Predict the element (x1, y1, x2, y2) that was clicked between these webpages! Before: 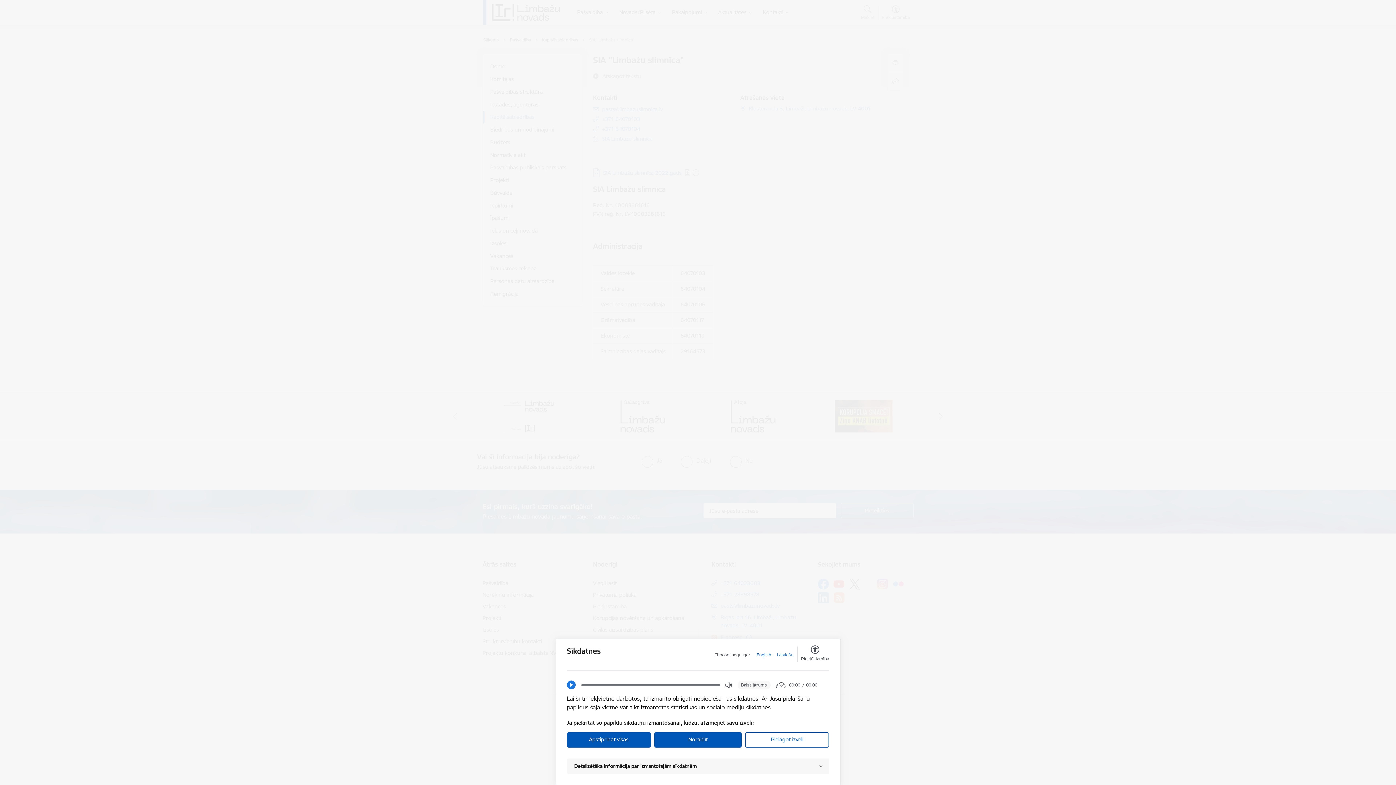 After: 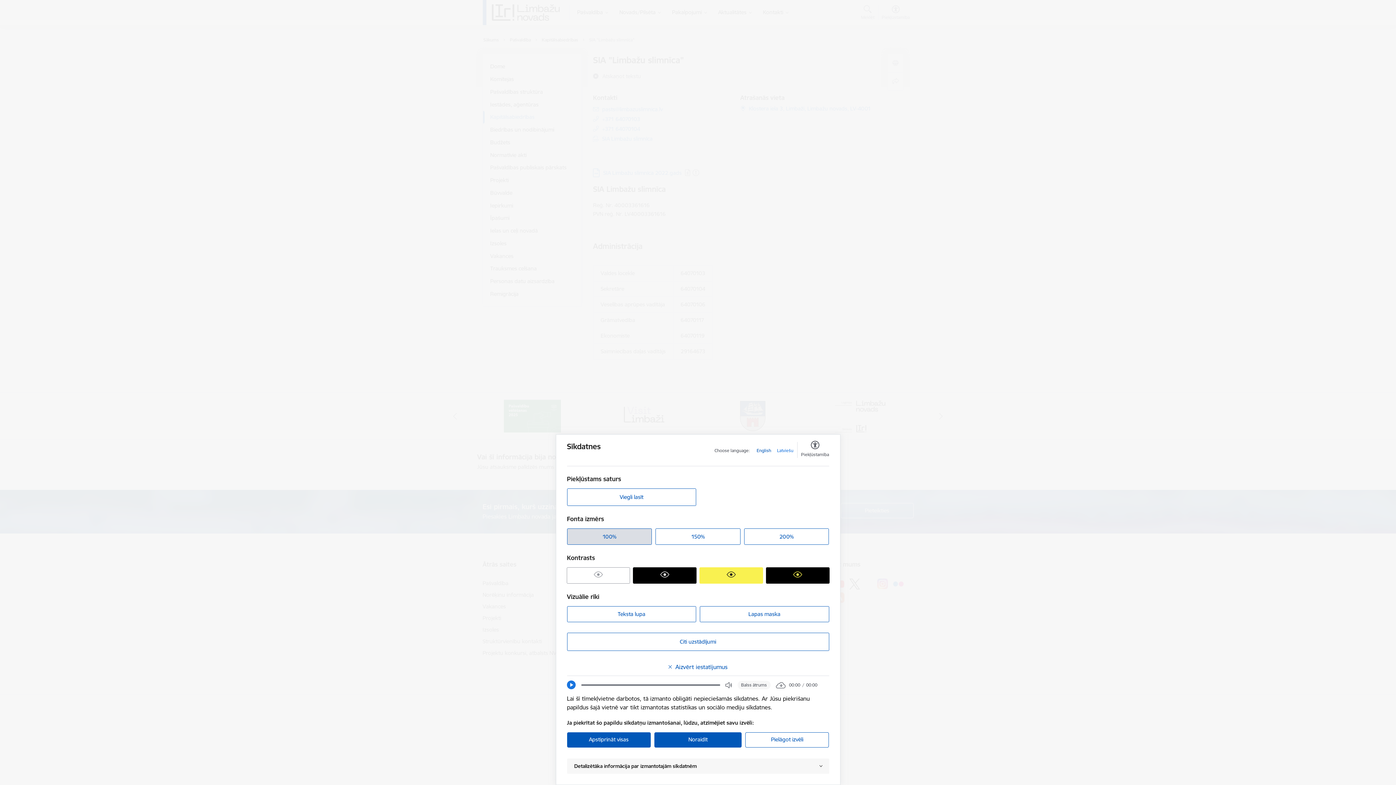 Action: label: Piekļūstamība bbox: (801, 646, 829, 662)